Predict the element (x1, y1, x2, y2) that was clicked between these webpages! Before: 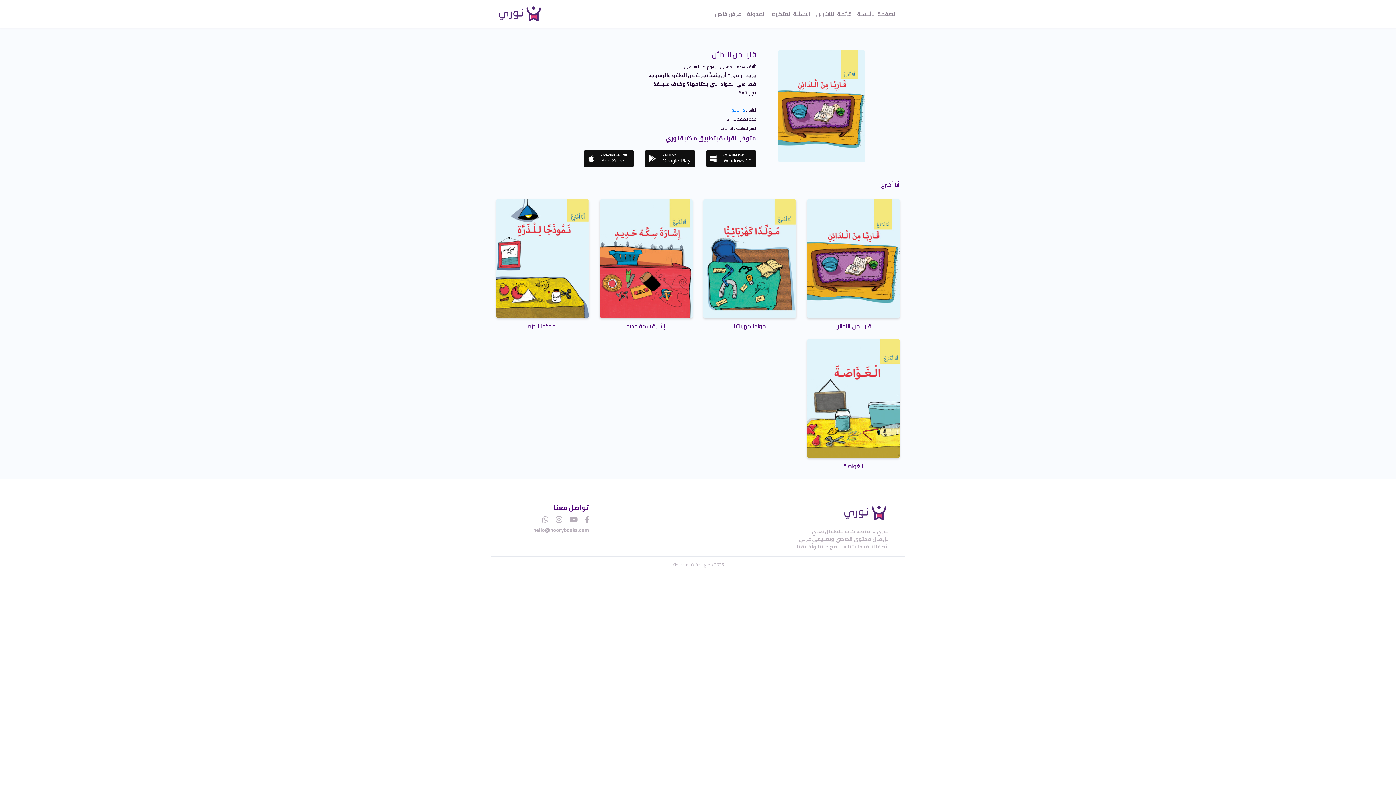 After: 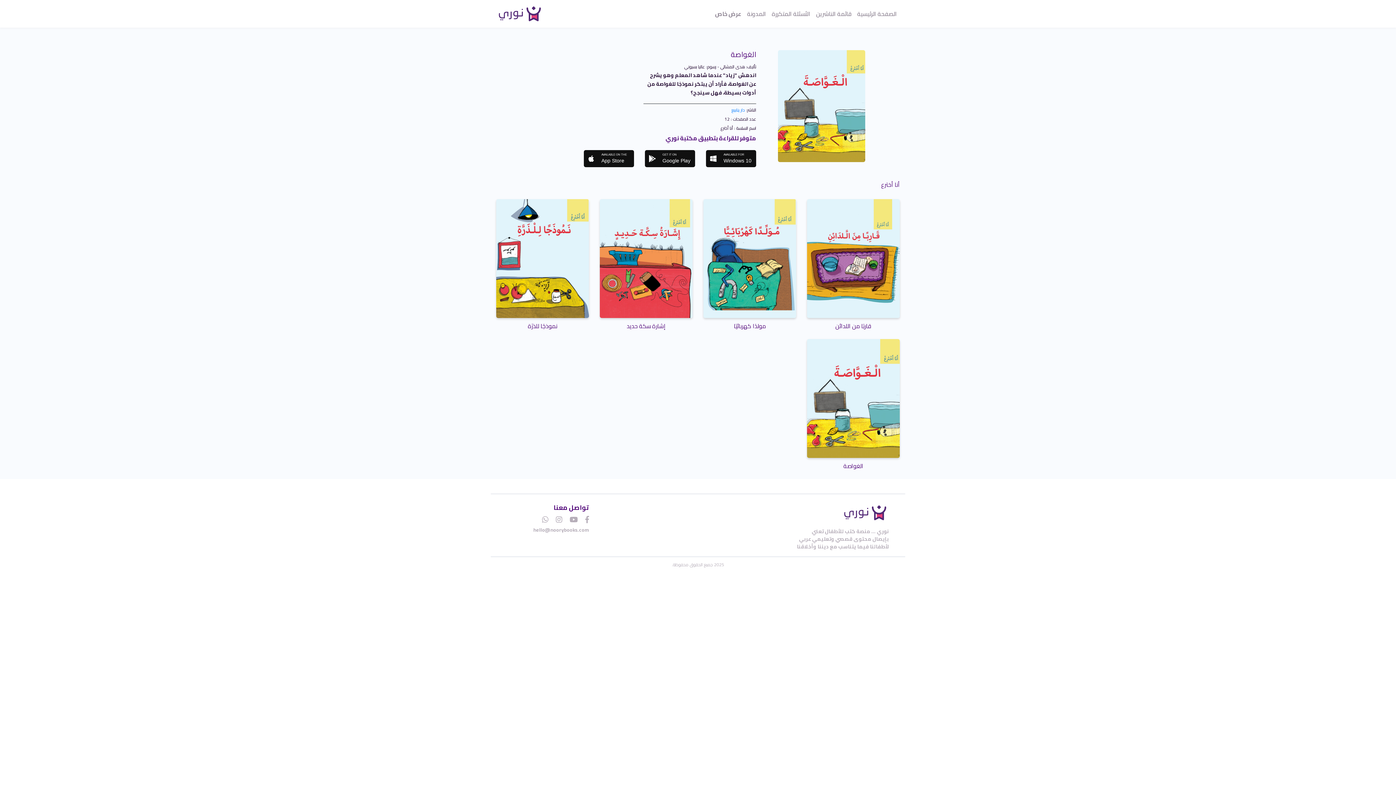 Action: label: الغواصة bbox: (843, 460, 863, 471)